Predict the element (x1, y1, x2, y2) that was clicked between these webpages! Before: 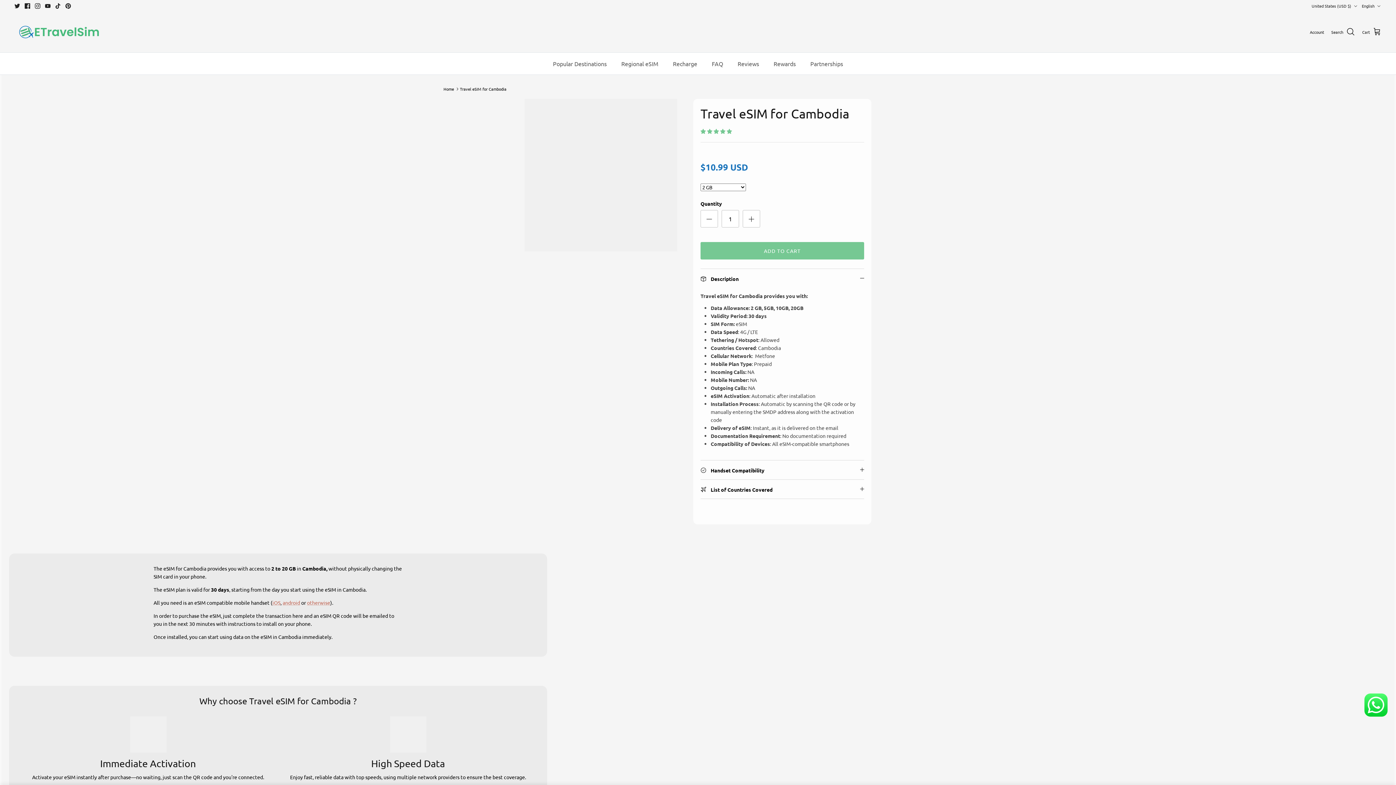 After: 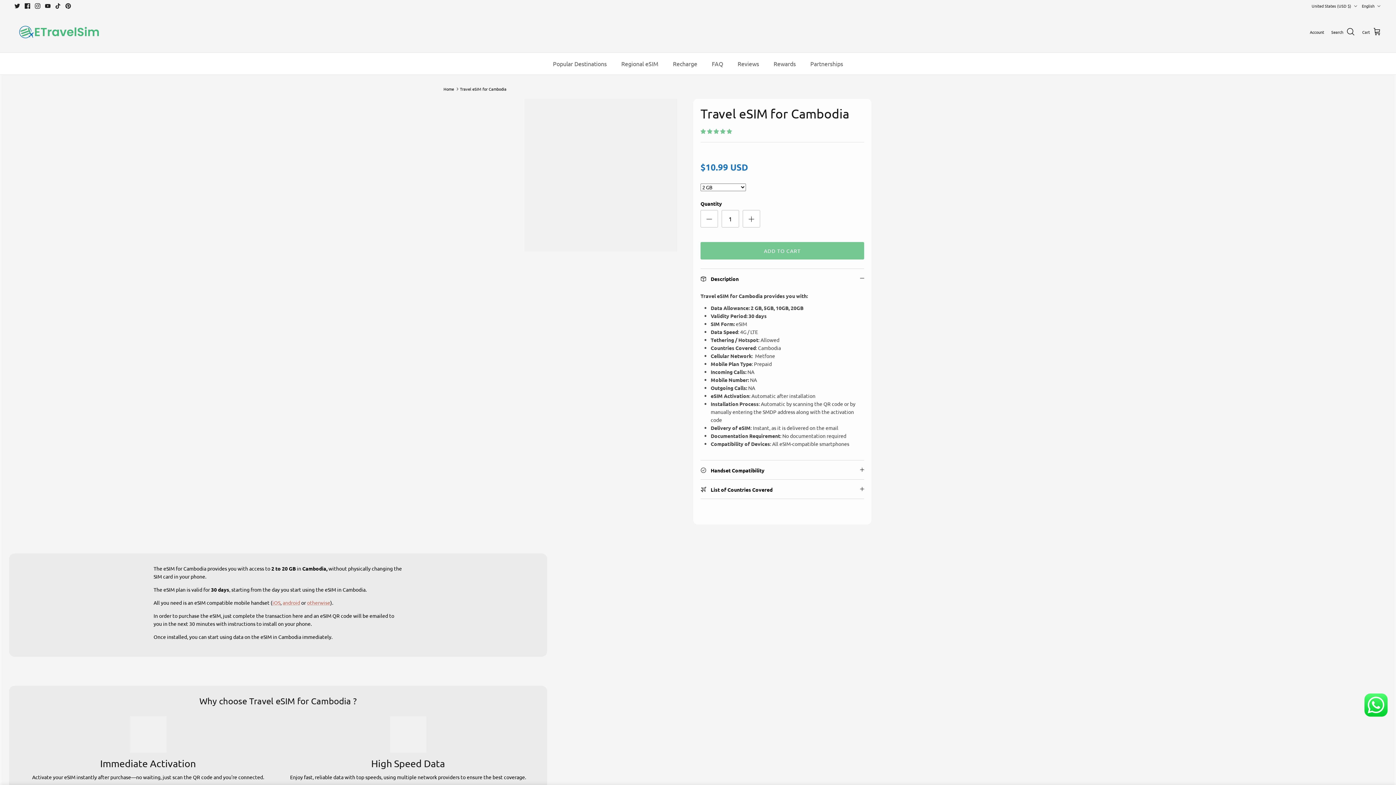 Action: bbox: (65, 3, 70, 8) label: Pinterest